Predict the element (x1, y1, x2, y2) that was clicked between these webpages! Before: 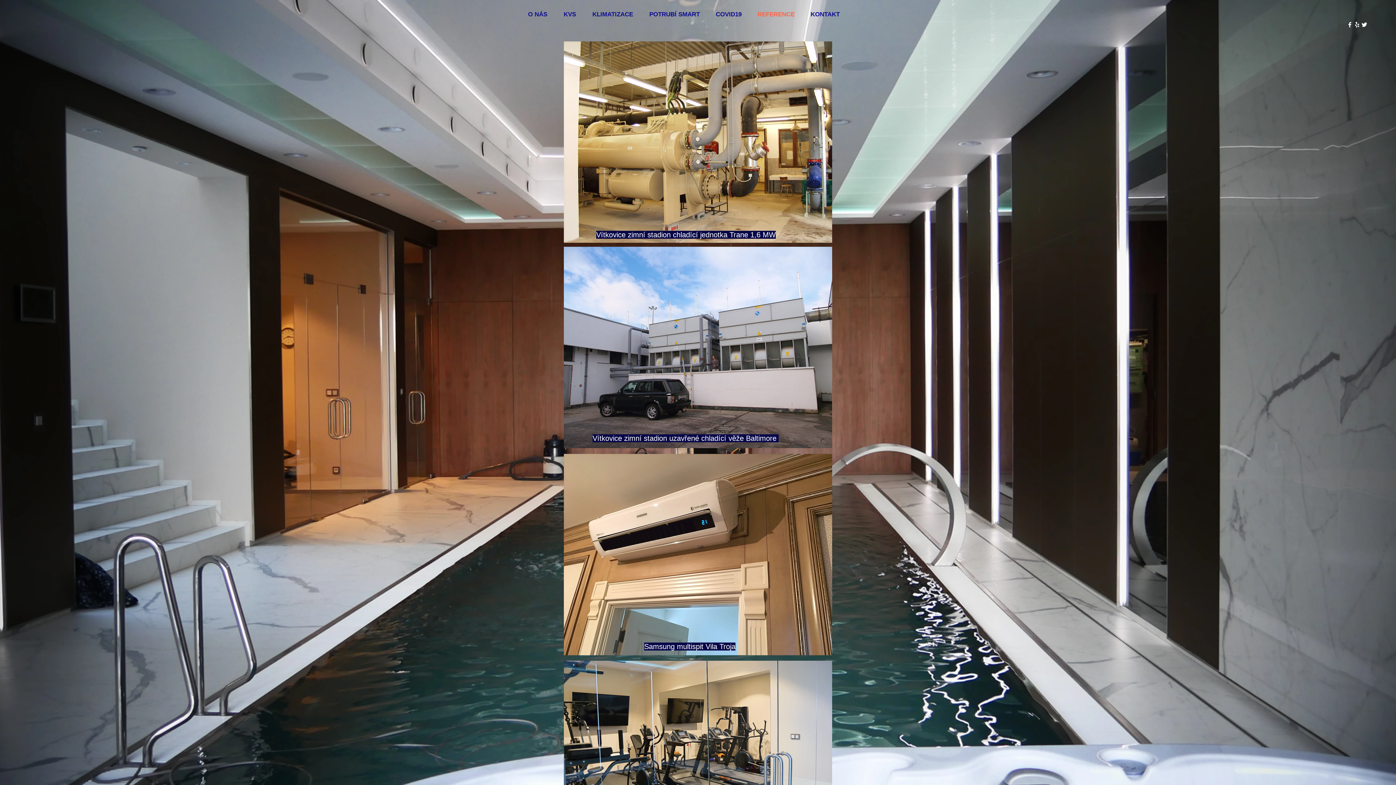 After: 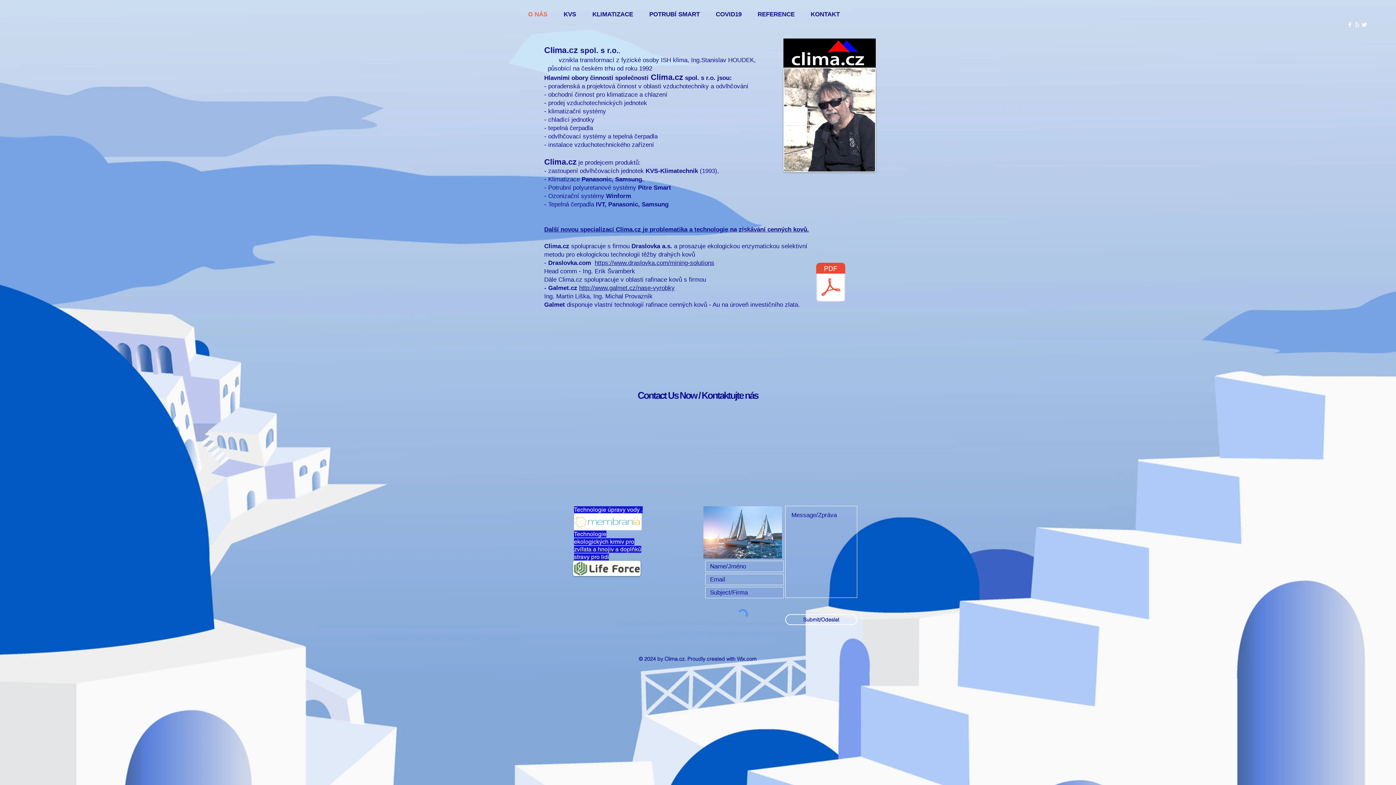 Action: label: O NÁS bbox: (520, 0, 555, 29)